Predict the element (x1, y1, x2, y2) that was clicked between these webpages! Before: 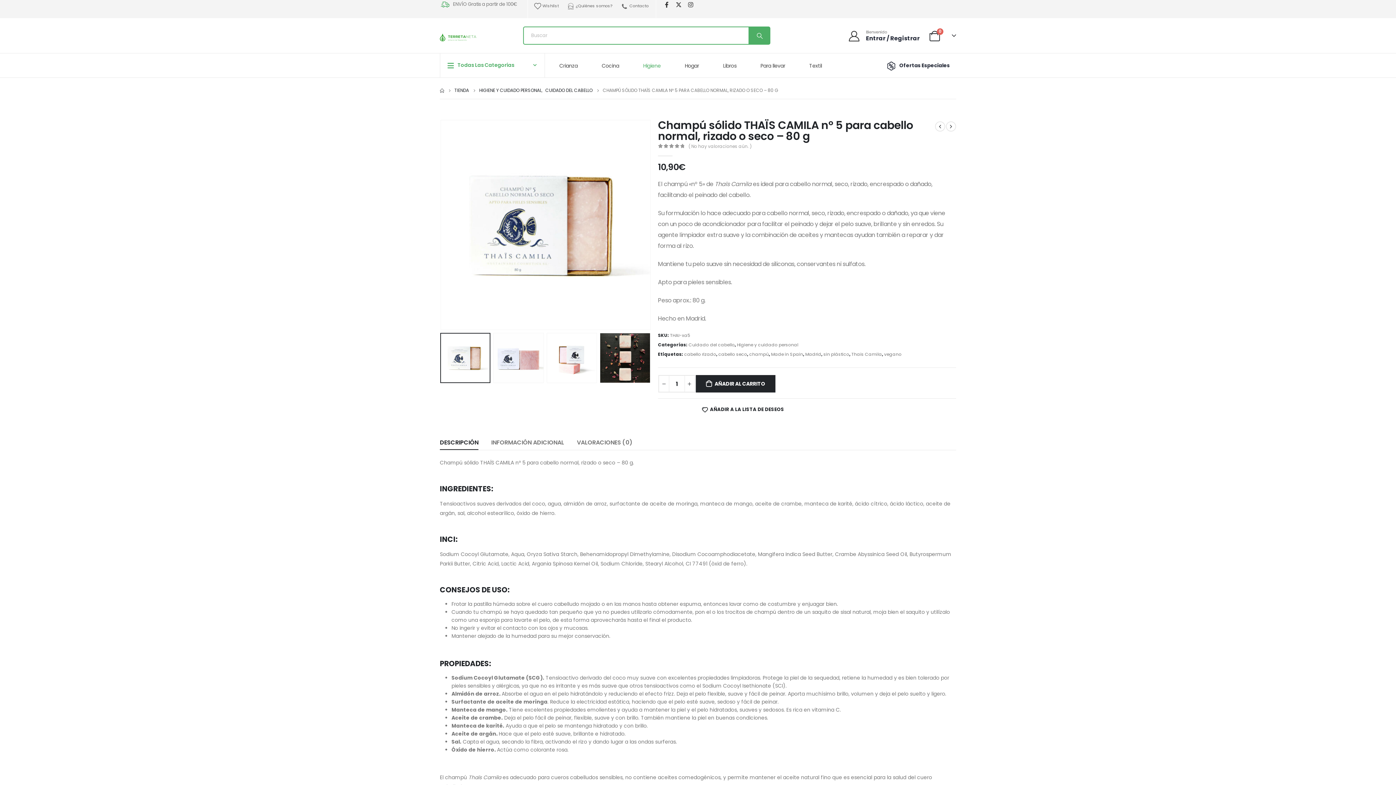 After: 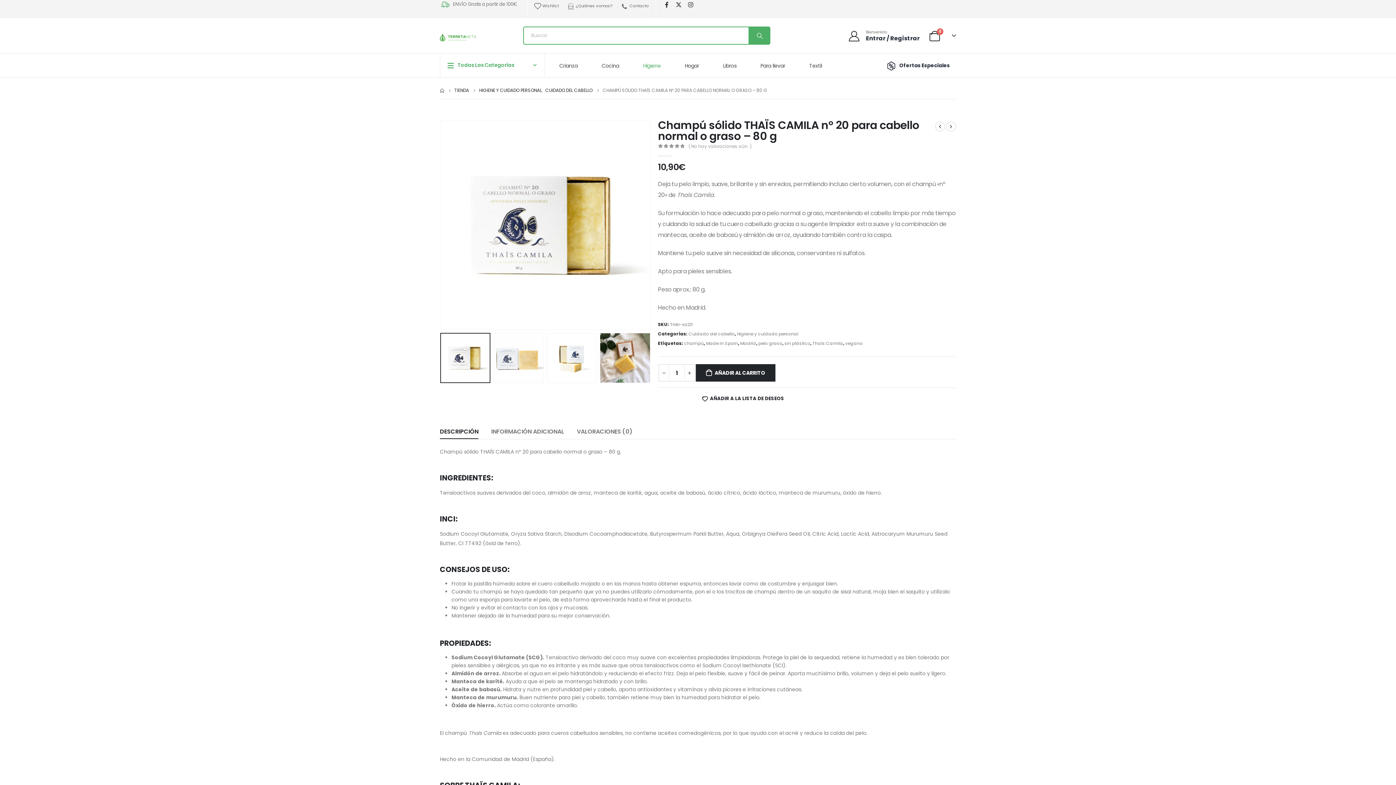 Action: bbox: (935, 121, 945, 131)